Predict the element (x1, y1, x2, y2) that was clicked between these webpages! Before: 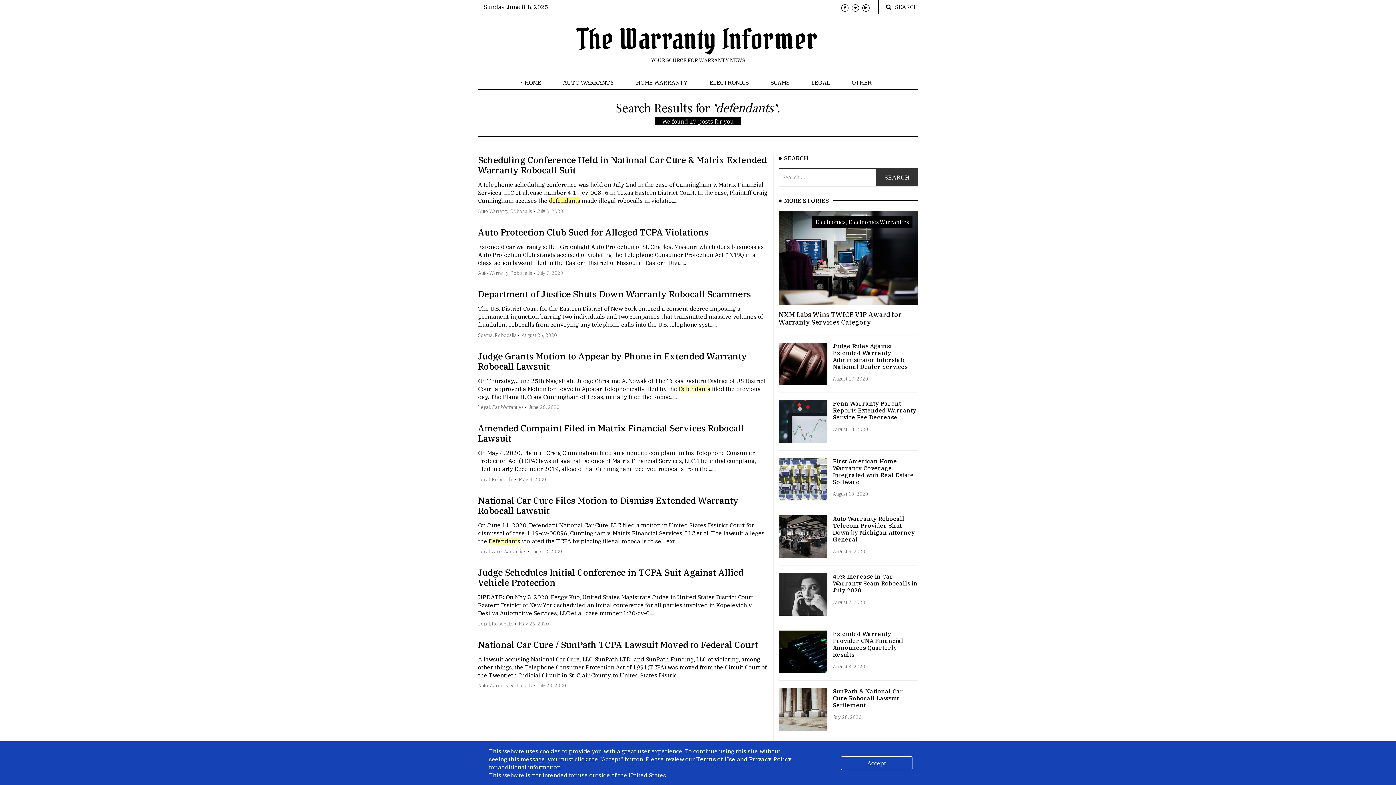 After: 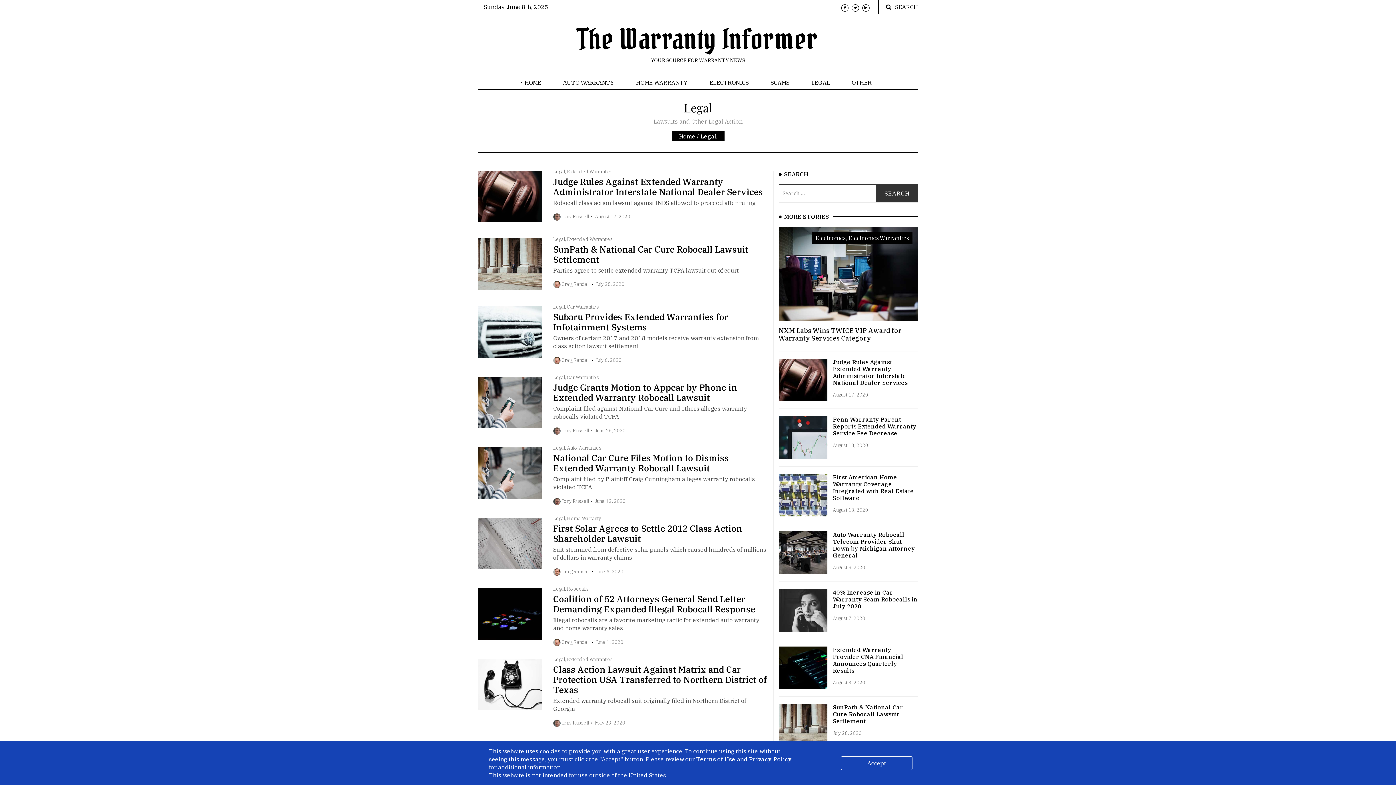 Action: label: Legal, Robocalls bbox: (478, 476, 513, 482)